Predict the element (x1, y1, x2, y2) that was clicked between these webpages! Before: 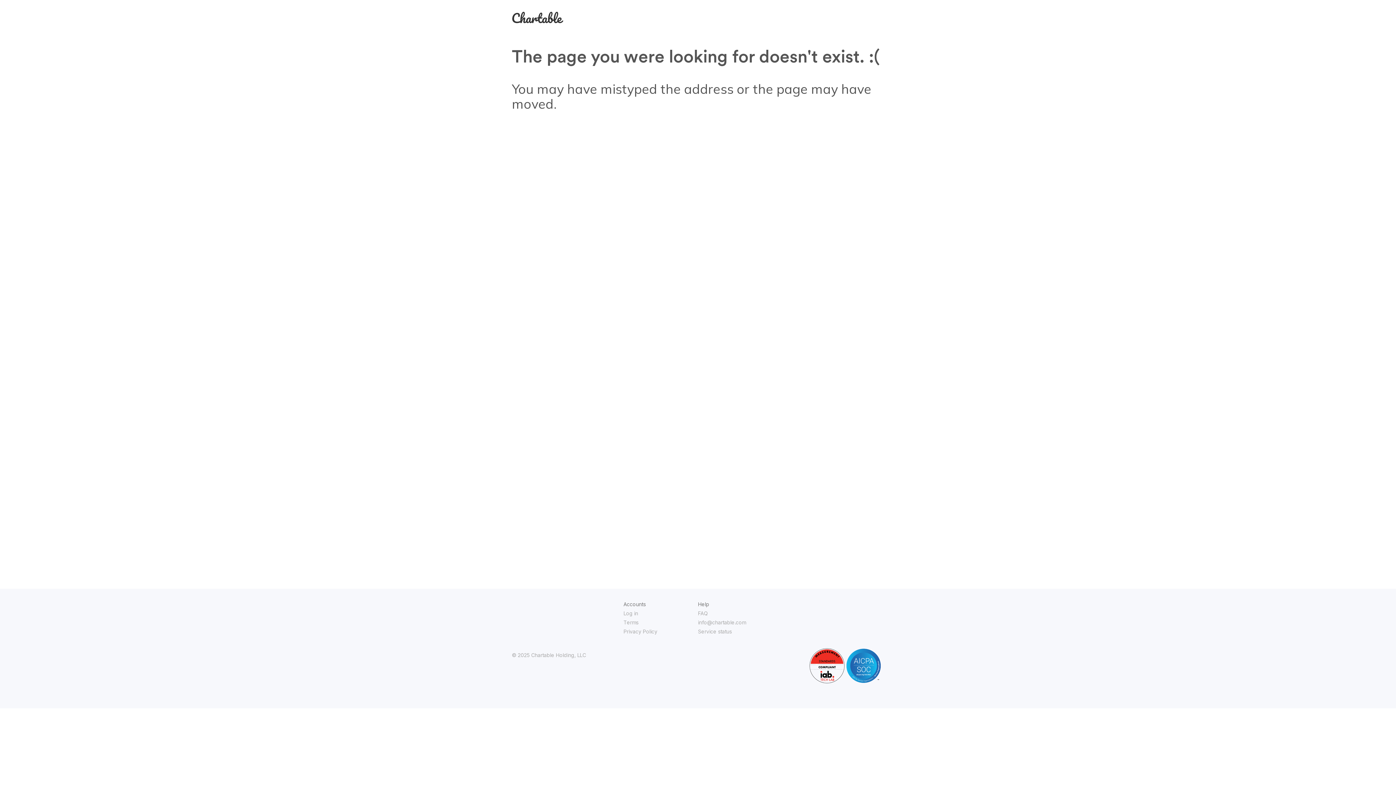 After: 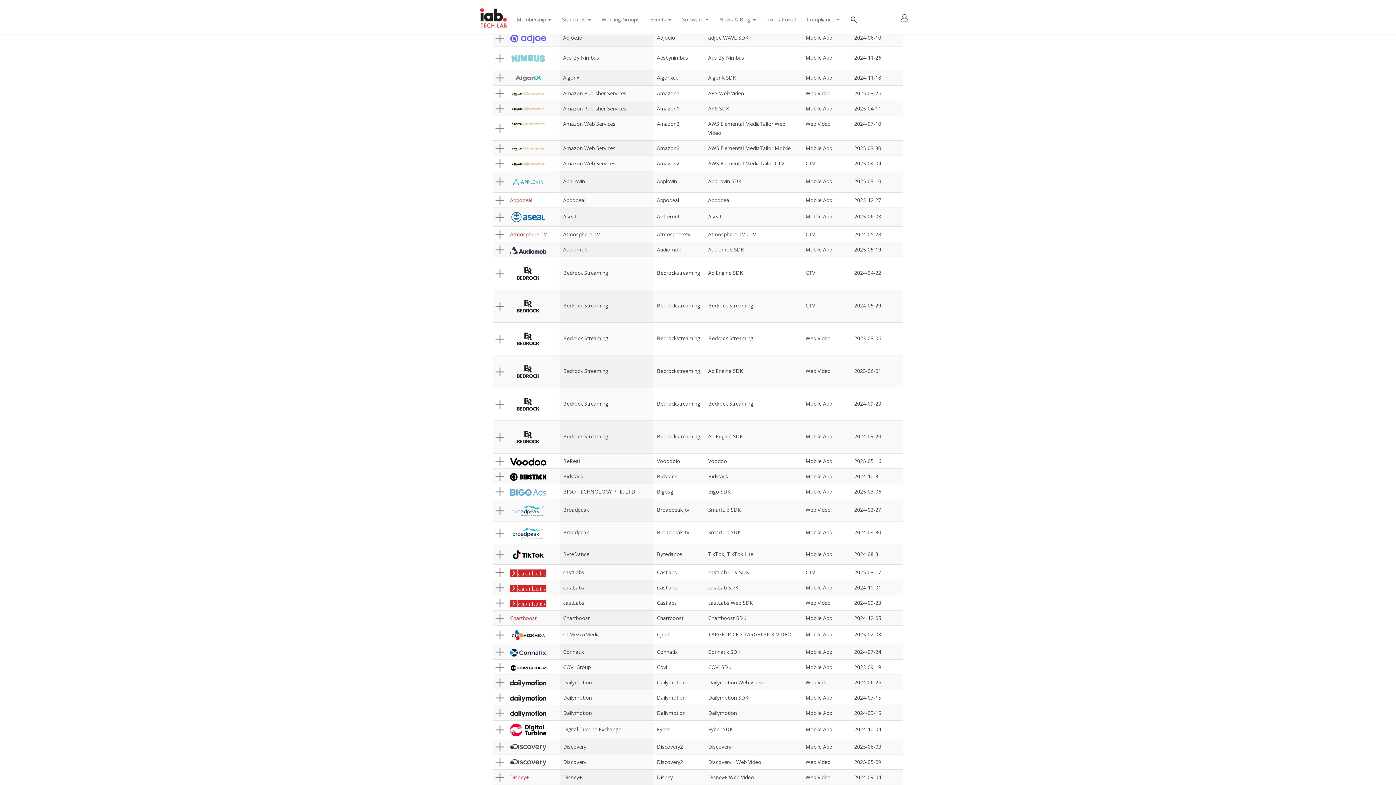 Action: bbox: (809, 678, 844, 684)